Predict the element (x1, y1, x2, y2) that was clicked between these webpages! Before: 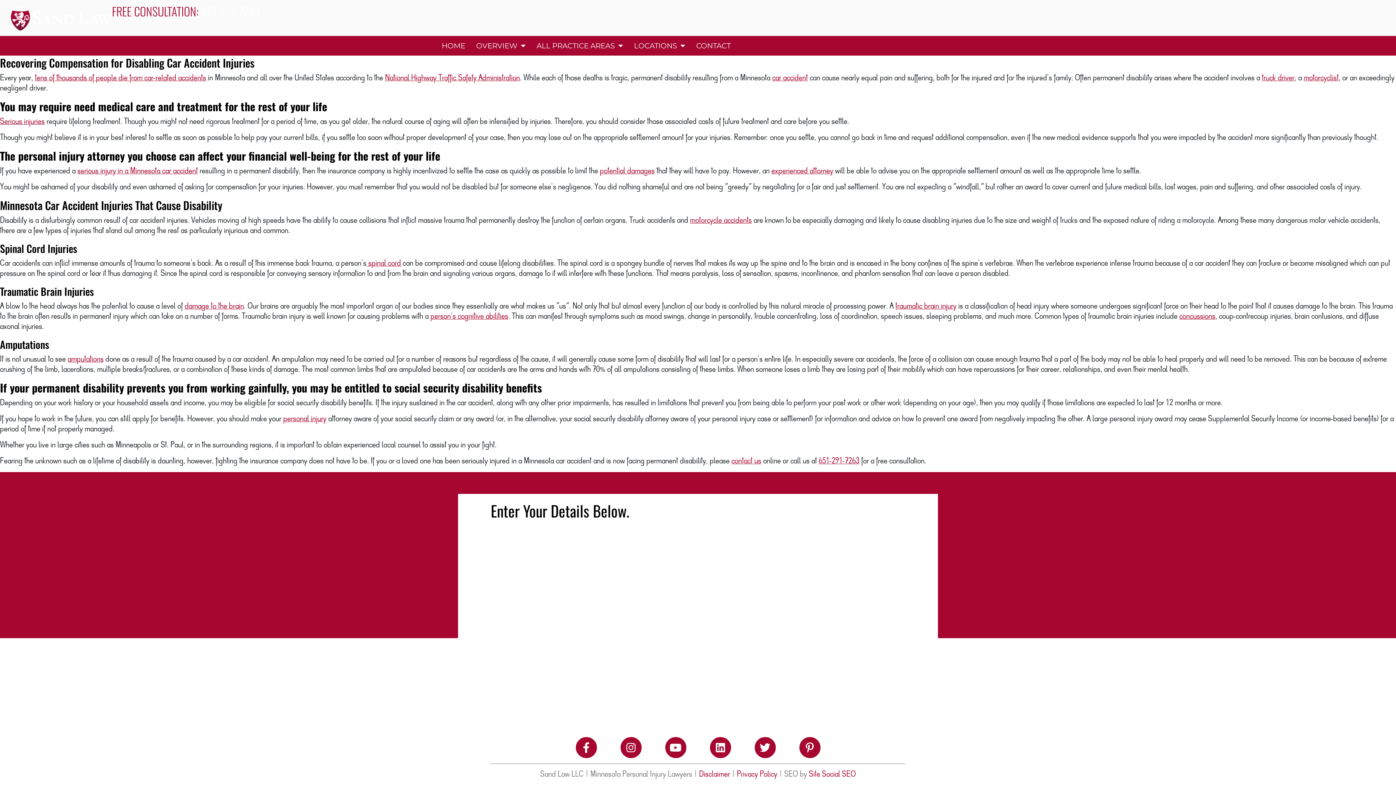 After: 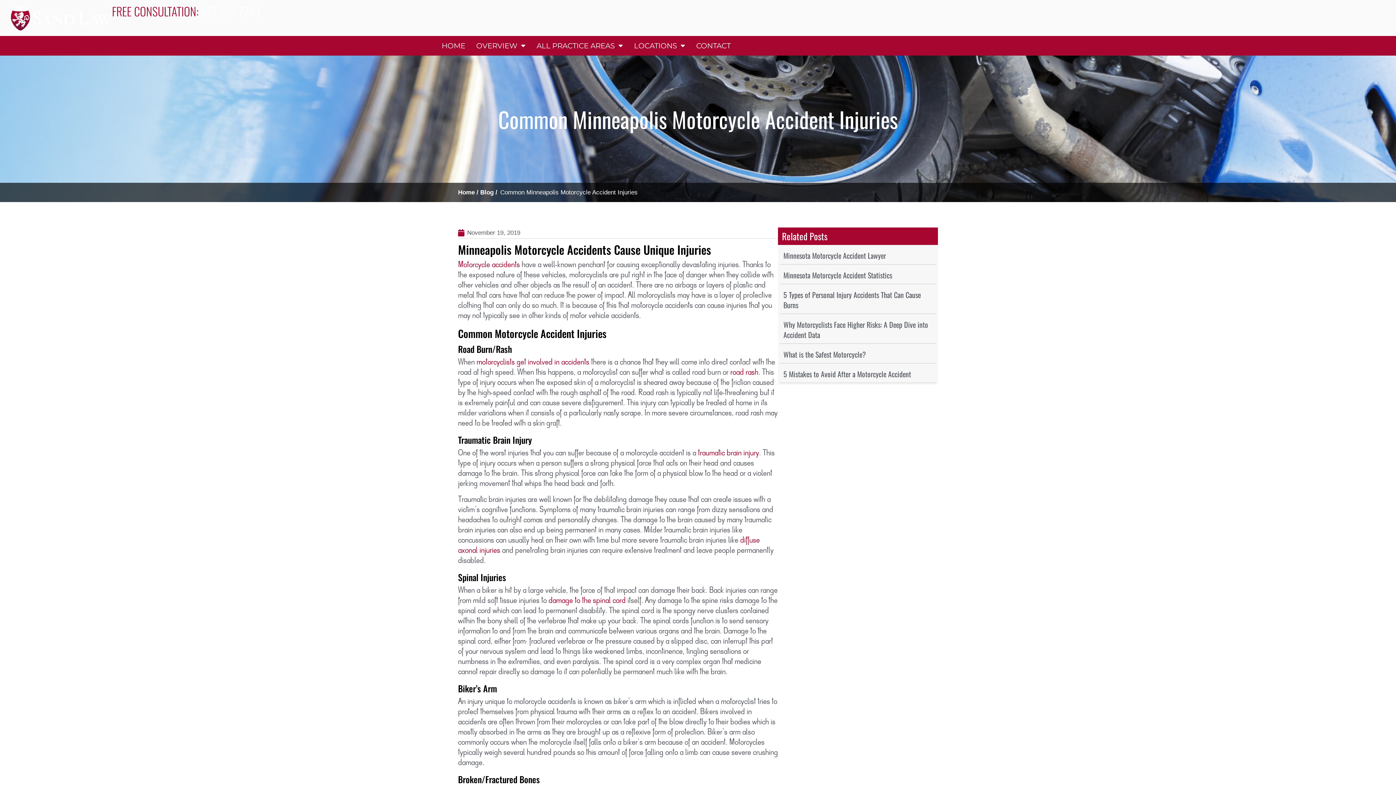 Action: bbox: (690, 216, 752, 225) label: motorcycle accidents